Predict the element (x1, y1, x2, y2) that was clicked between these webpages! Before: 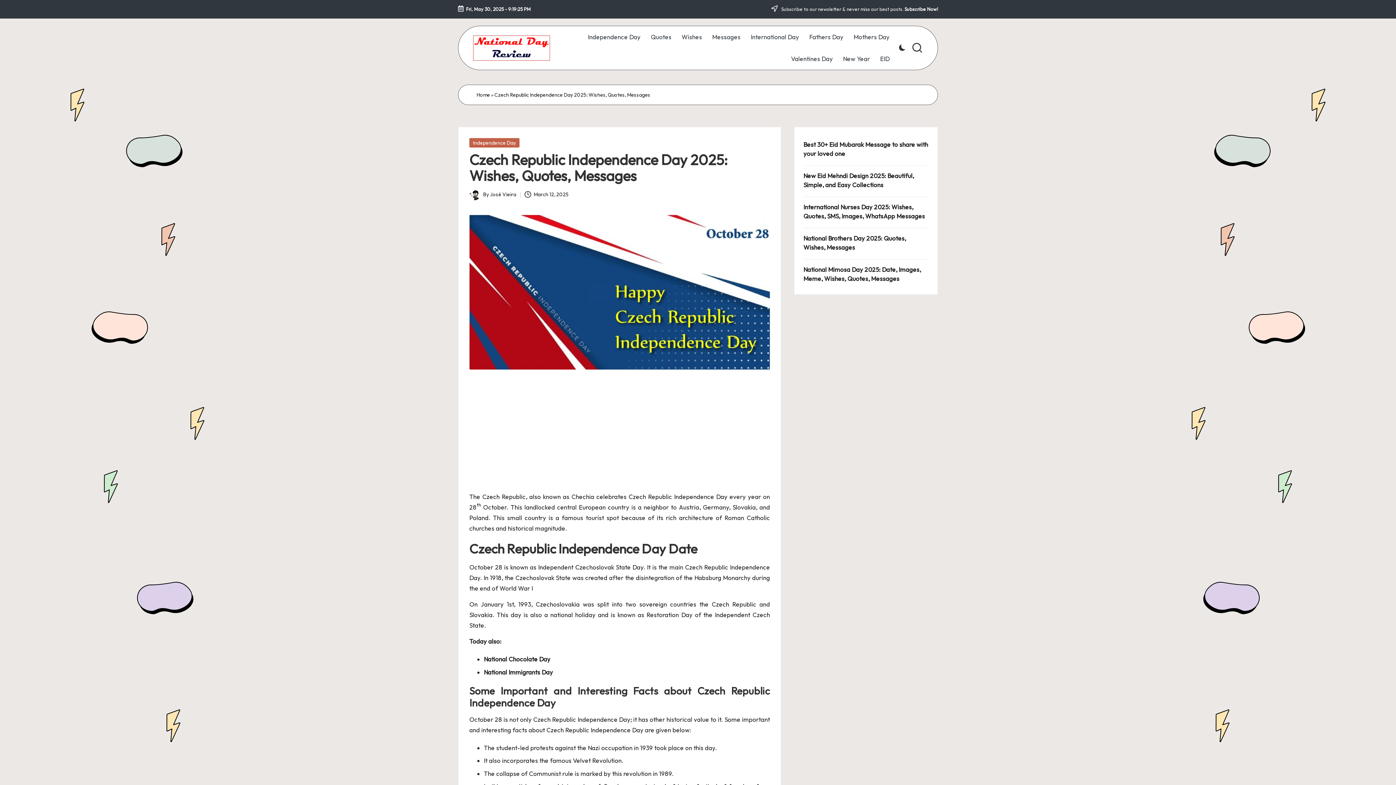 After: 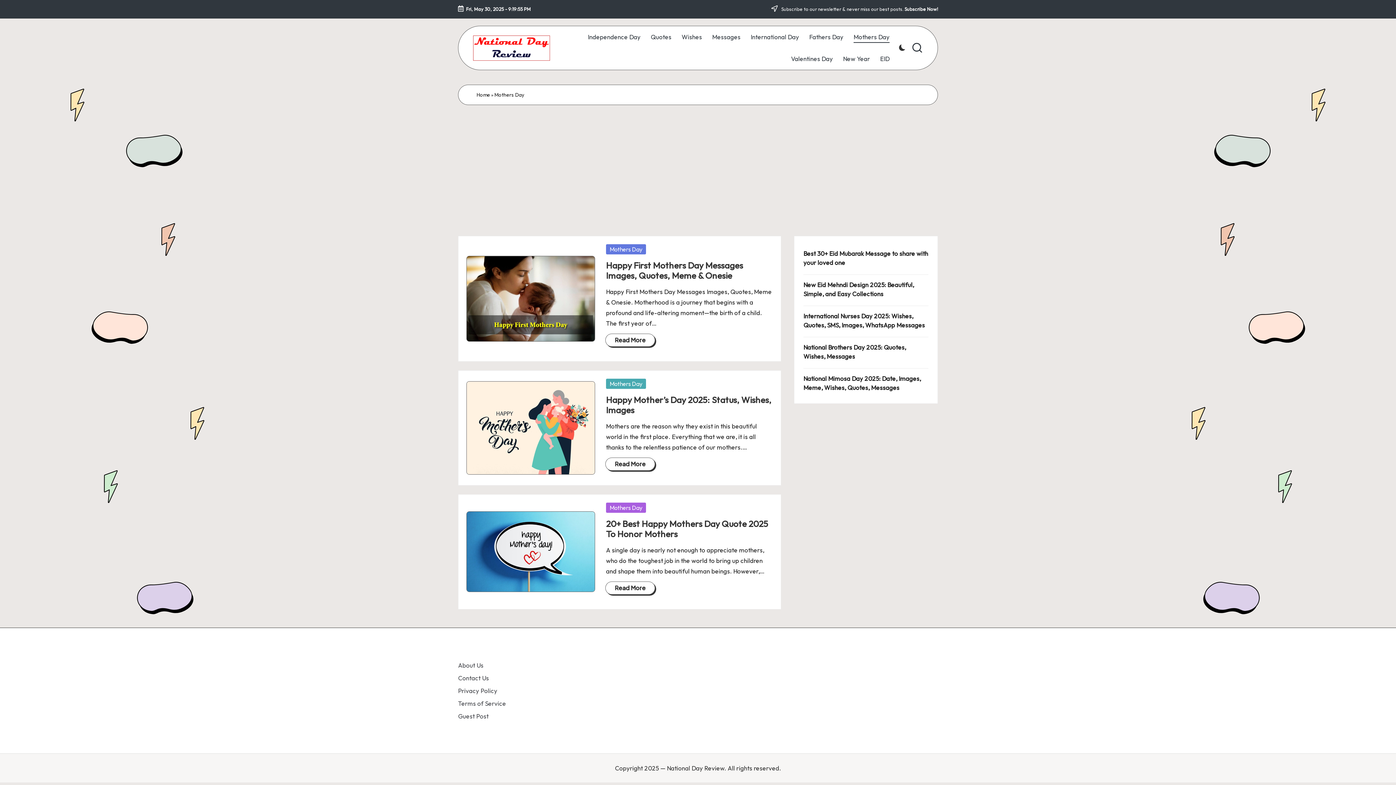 Action: bbox: (853, 31, 889, 43) label: Mothers Day